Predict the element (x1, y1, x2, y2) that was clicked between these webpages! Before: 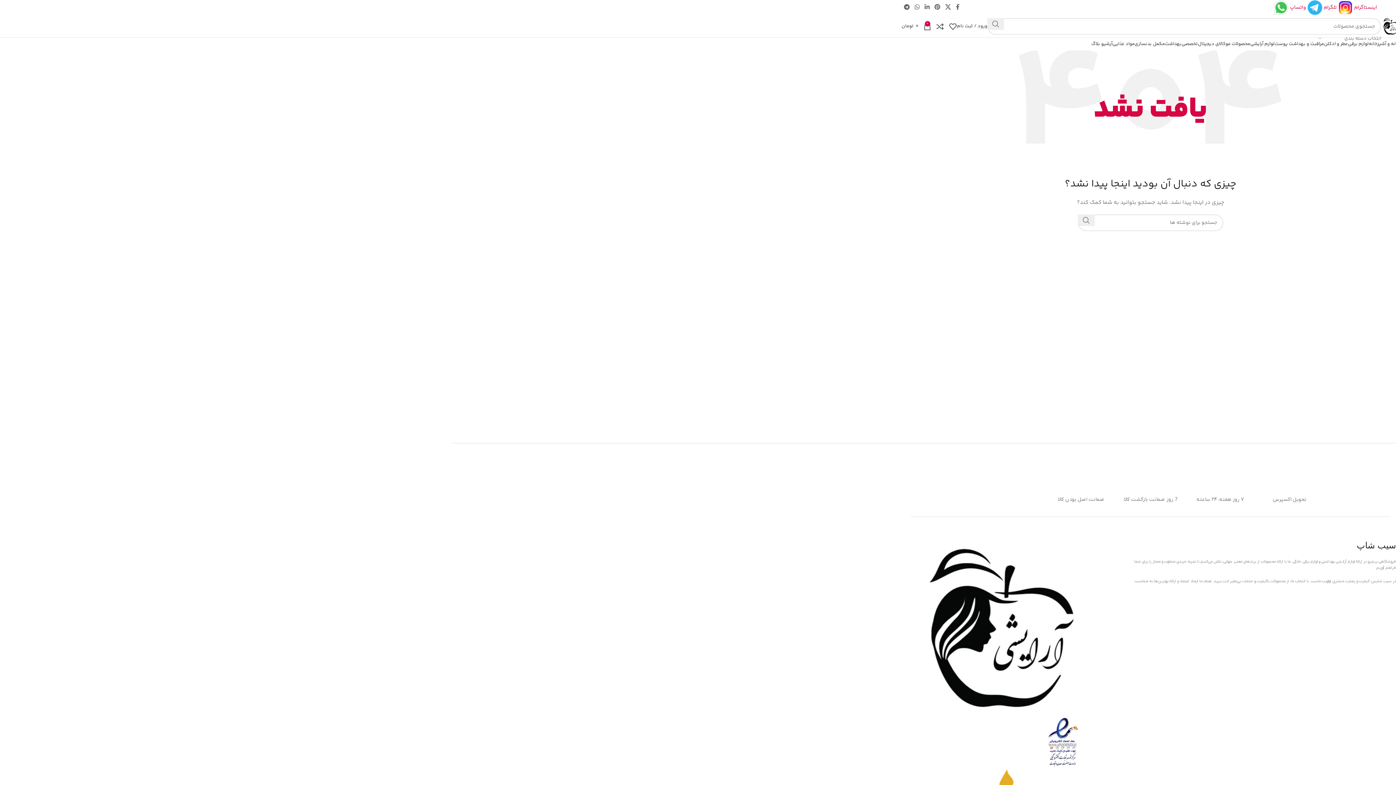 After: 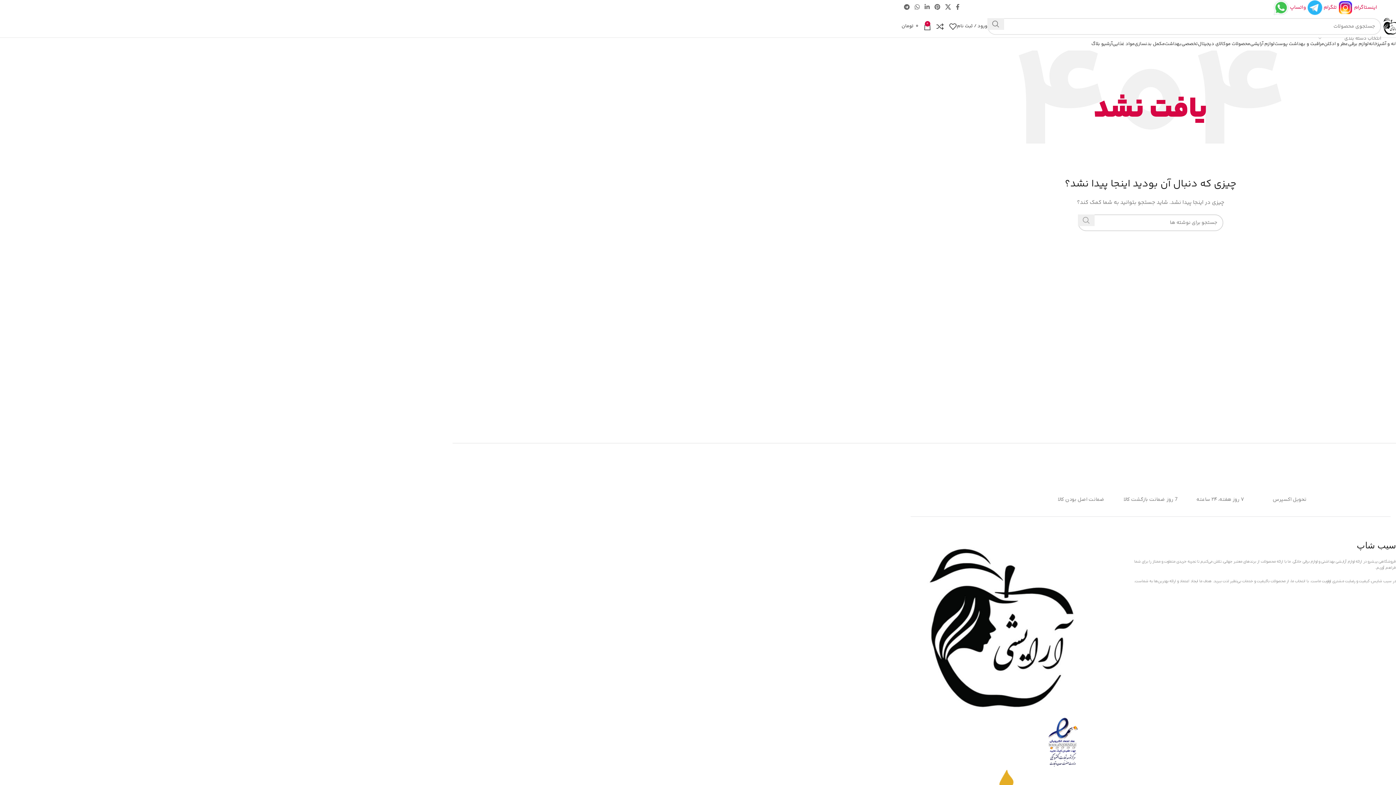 Action: label: جستجو  bbox: (1078, 214, 1094, 226)